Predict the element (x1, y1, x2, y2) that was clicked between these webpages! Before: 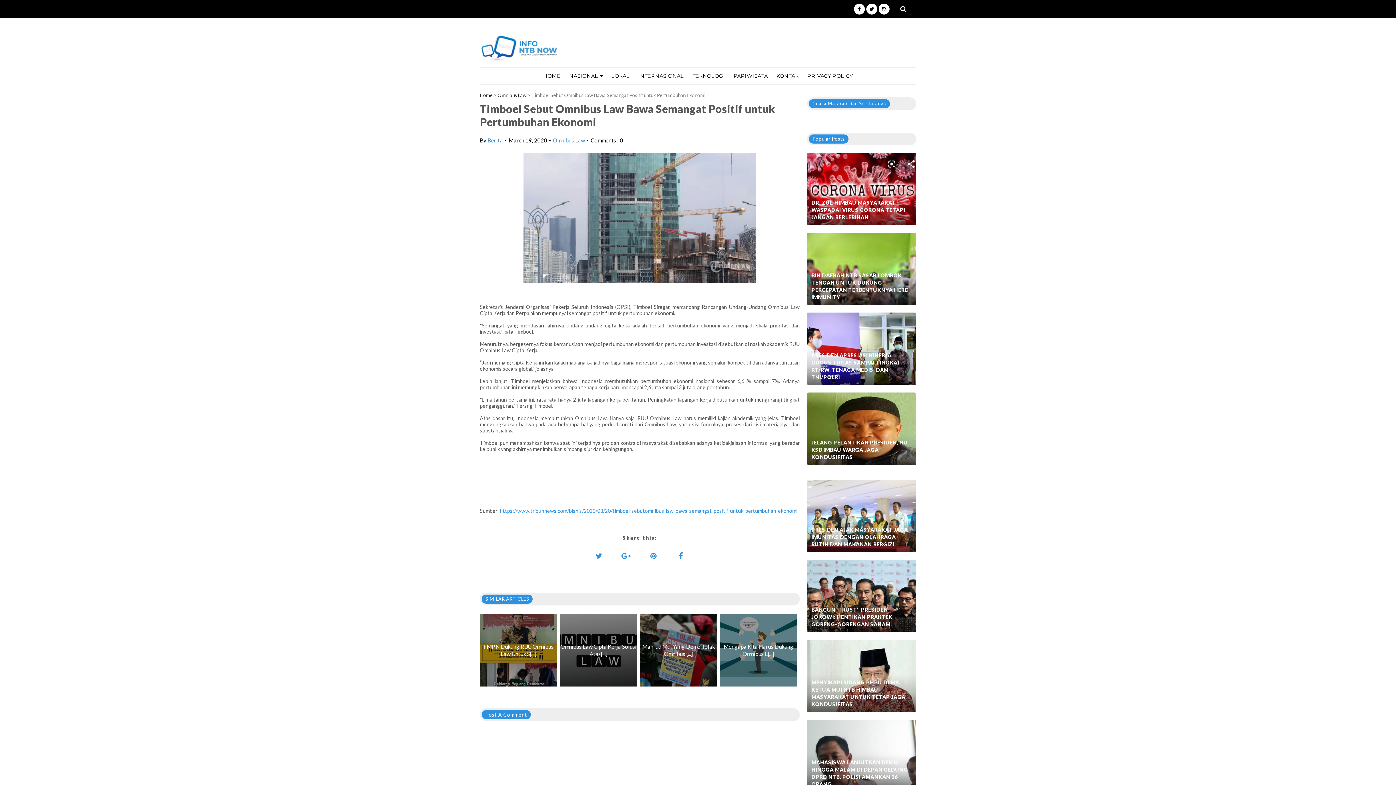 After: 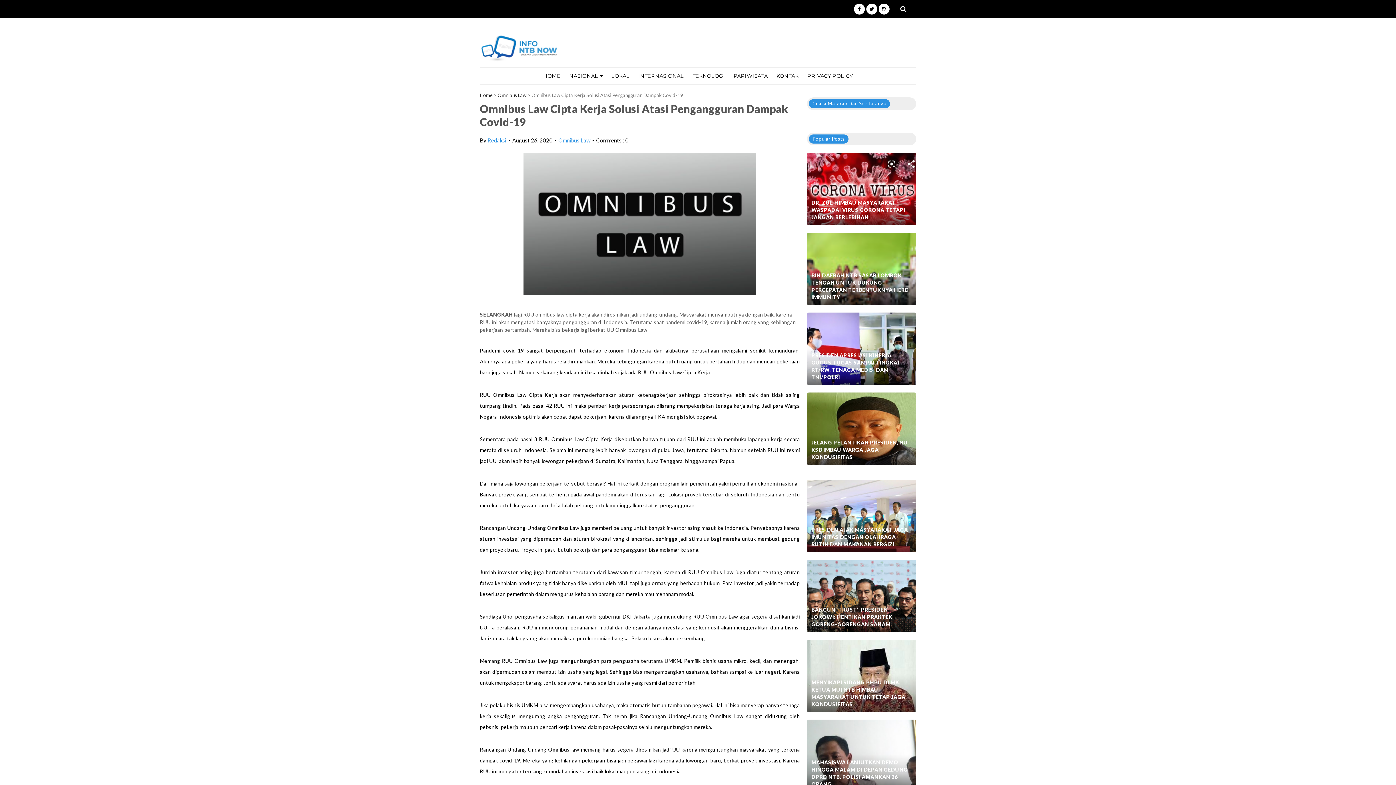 Action: label: 
Omnibus Law Cipta Kerja Solusi Atas[...] bbox: (560, 614, 637, 686)